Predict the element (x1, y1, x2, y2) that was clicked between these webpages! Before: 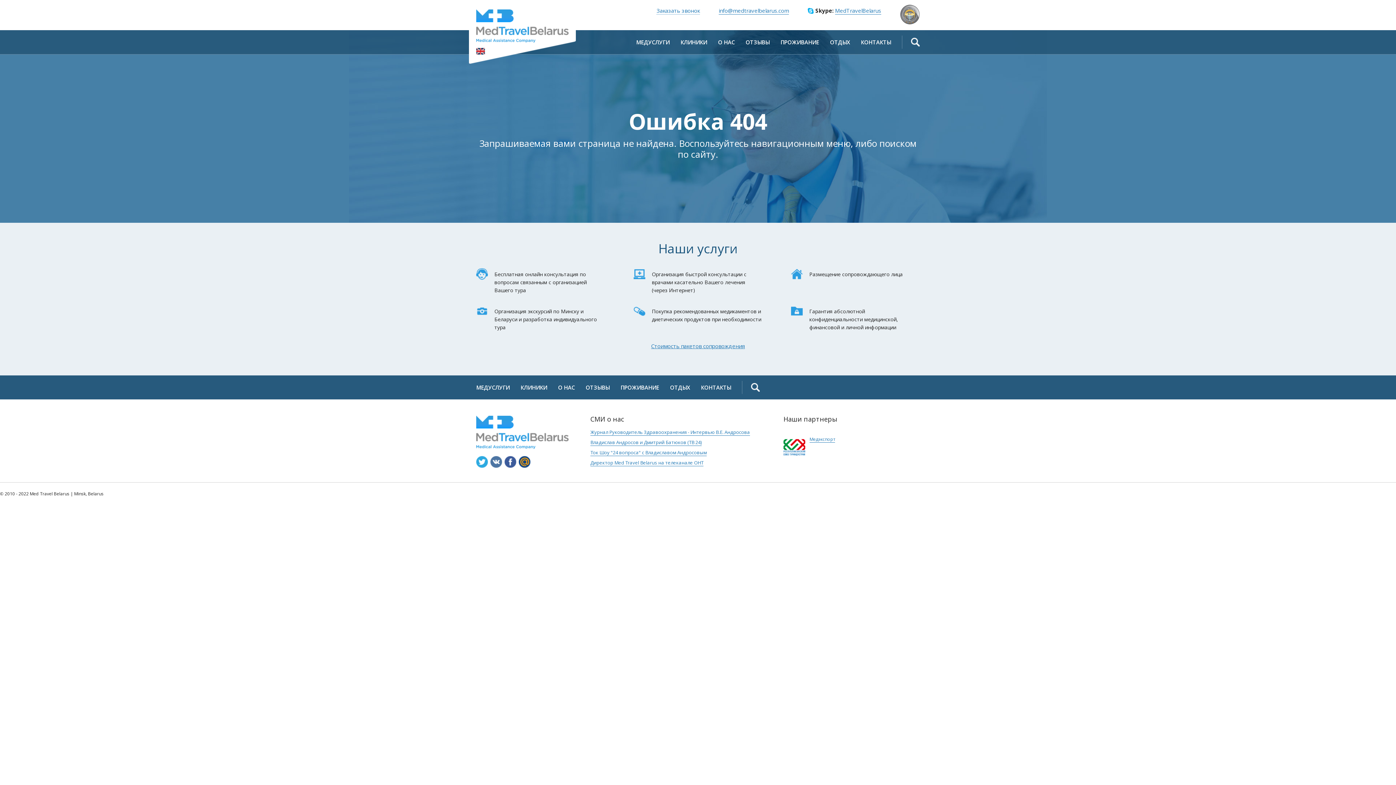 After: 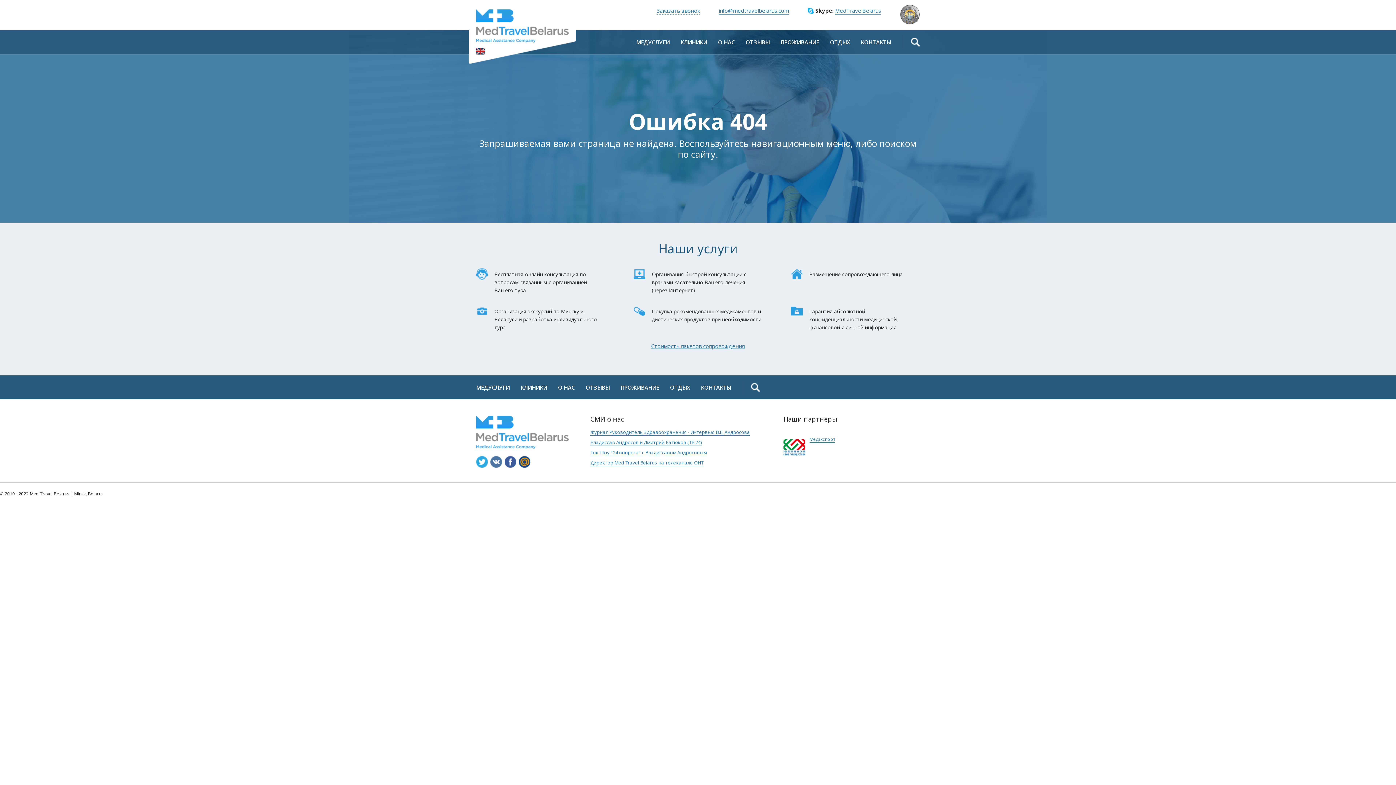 Action: bbox: (780, 36, 819, 48) label: ПРОЖИВАНИЕ